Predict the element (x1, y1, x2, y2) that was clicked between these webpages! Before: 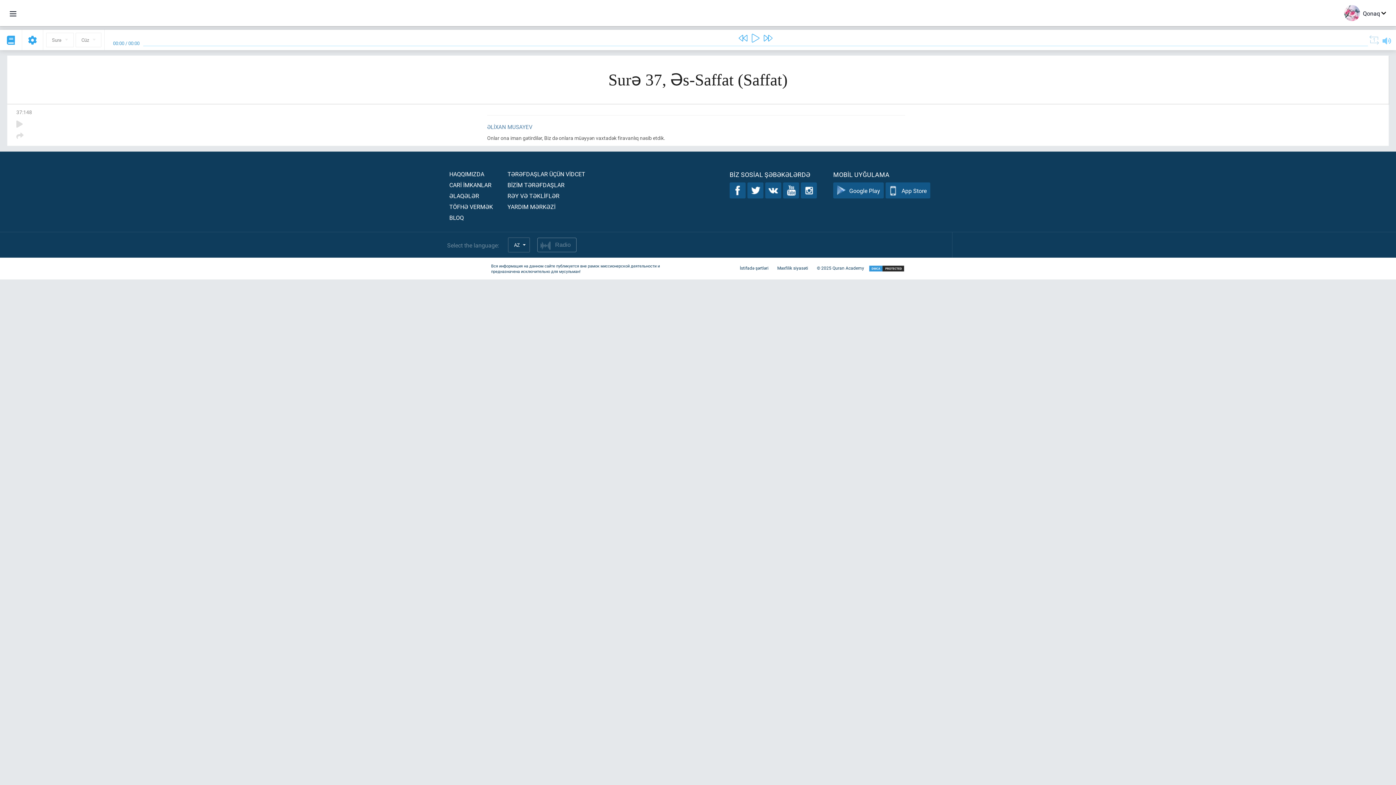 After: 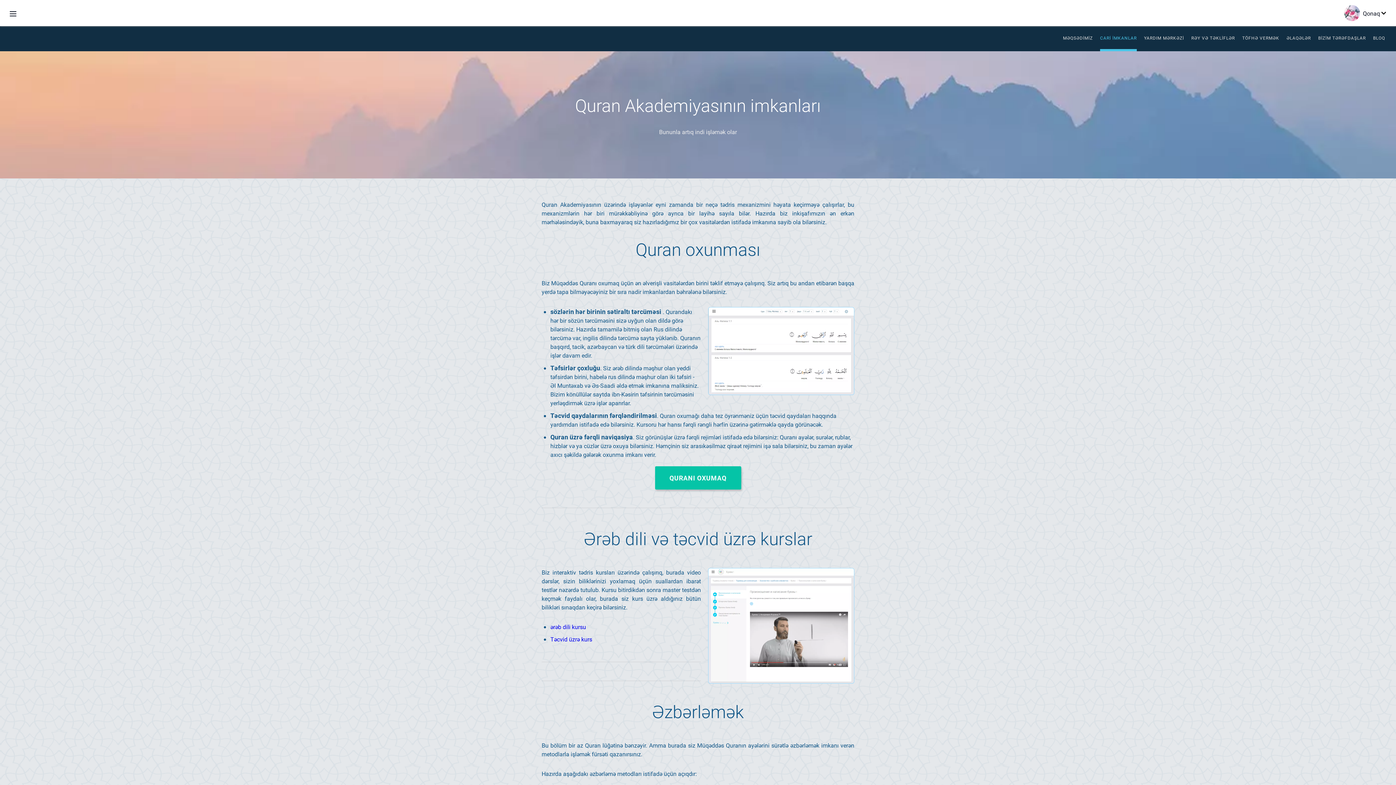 Action: bbox: (449, 181, 491, 188) label: CARİ İMKANLAR